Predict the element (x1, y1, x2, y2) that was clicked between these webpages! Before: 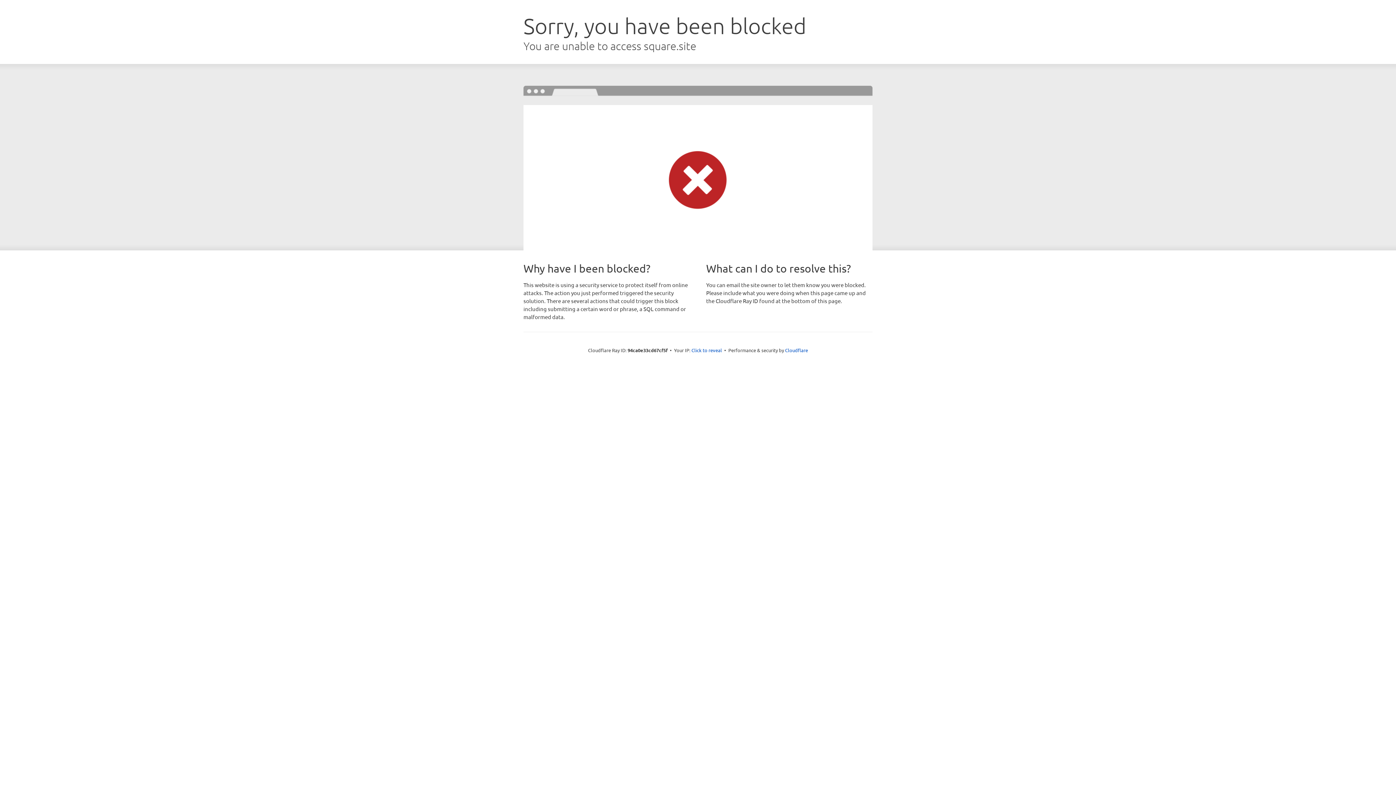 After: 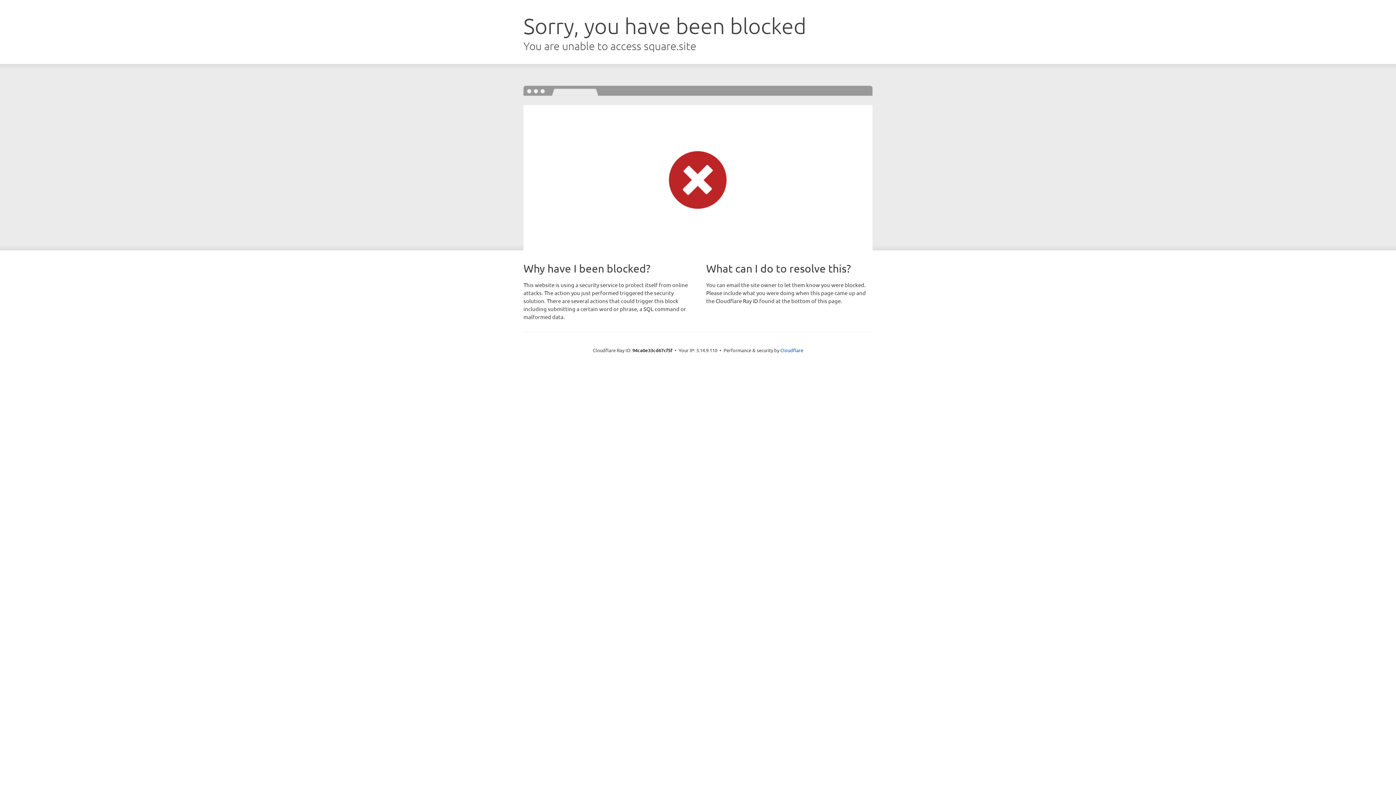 Action: label: Click to reveal bbox: (691, 346, 722, 353)